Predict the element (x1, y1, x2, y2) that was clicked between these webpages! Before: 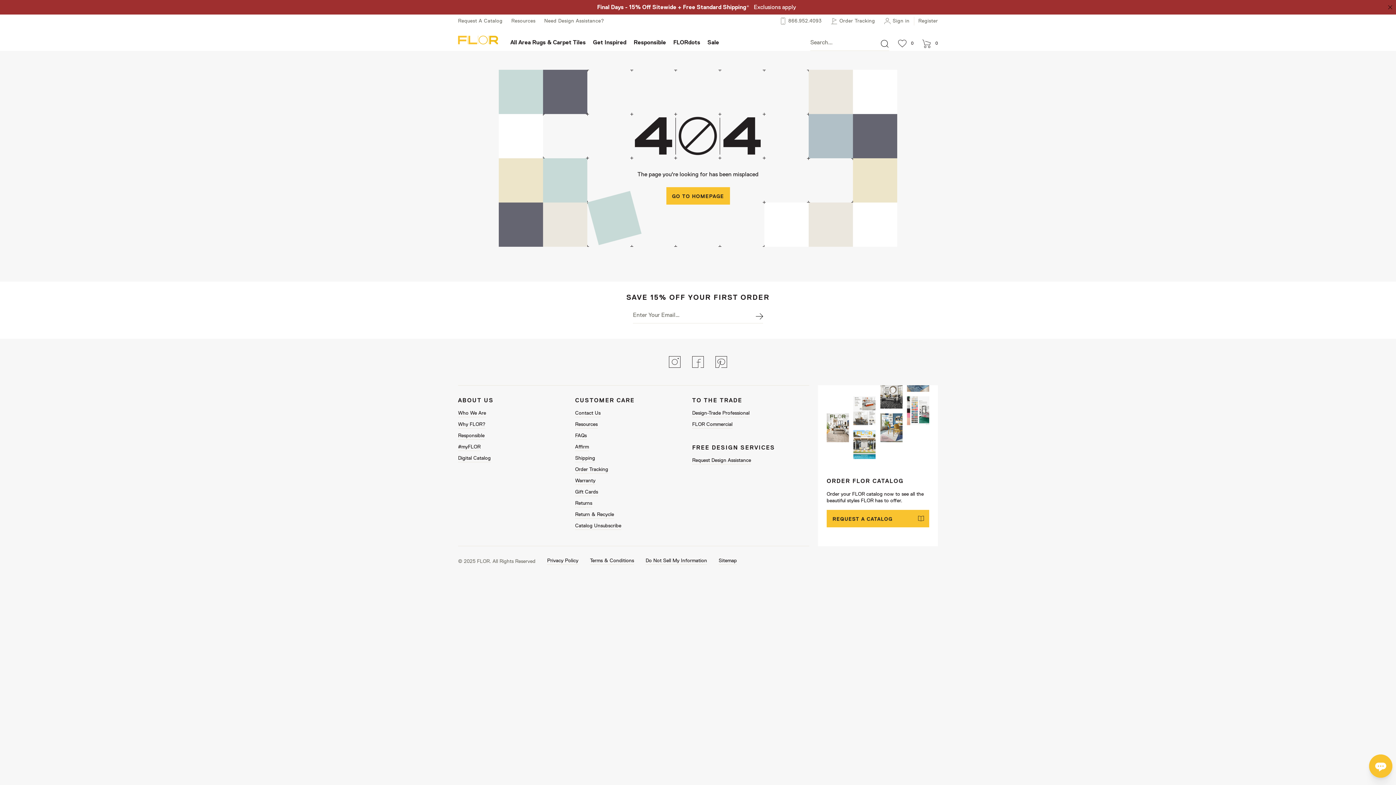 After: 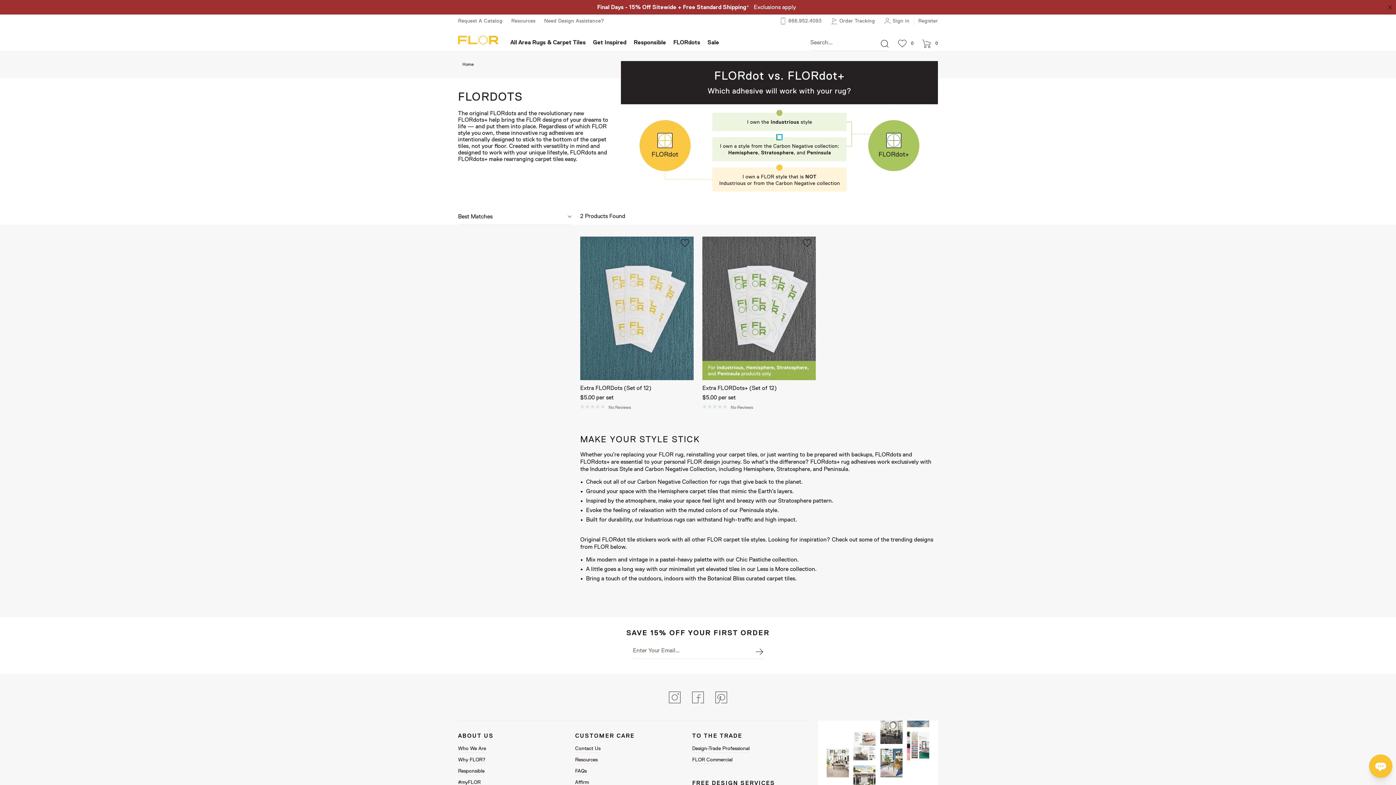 Action: label: FLORdots bbox: (673, 40, 700, 50)